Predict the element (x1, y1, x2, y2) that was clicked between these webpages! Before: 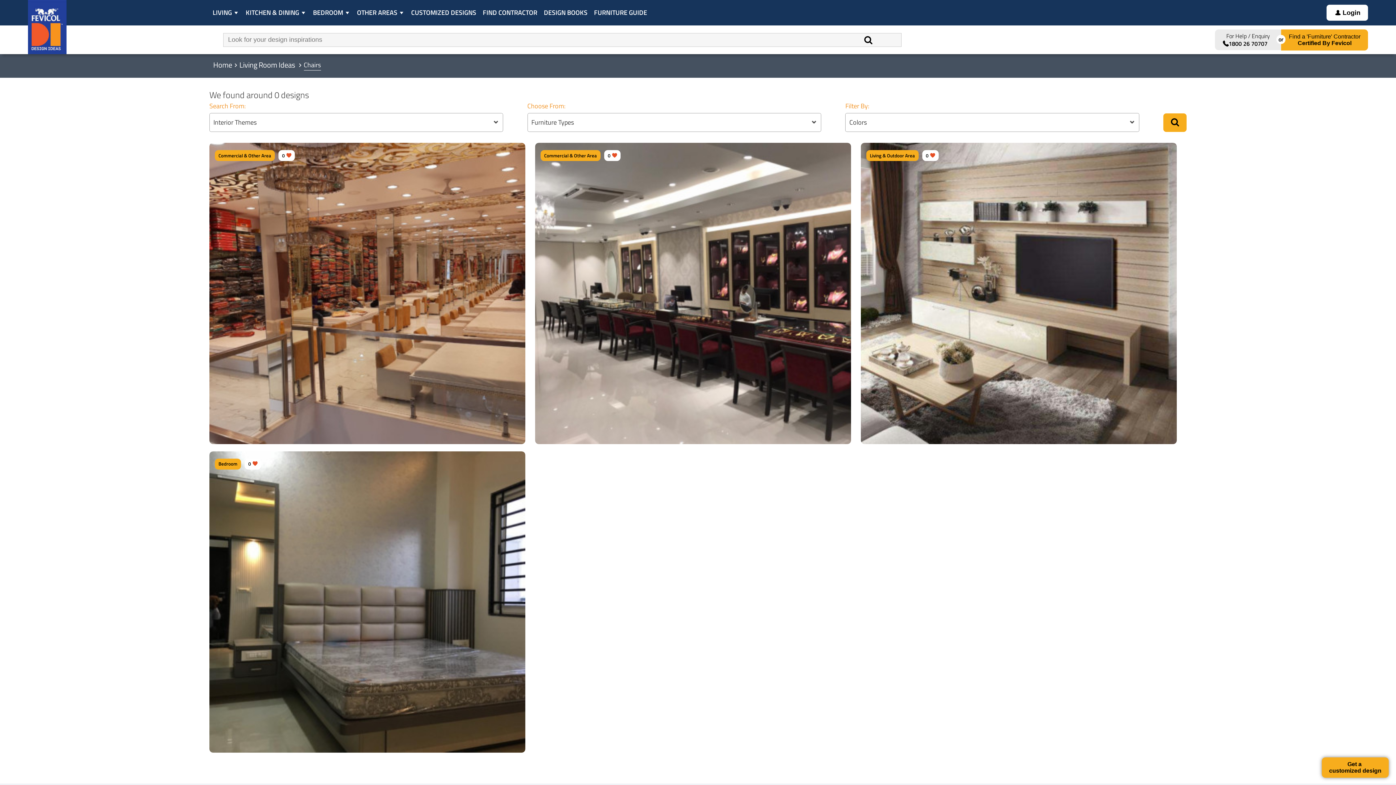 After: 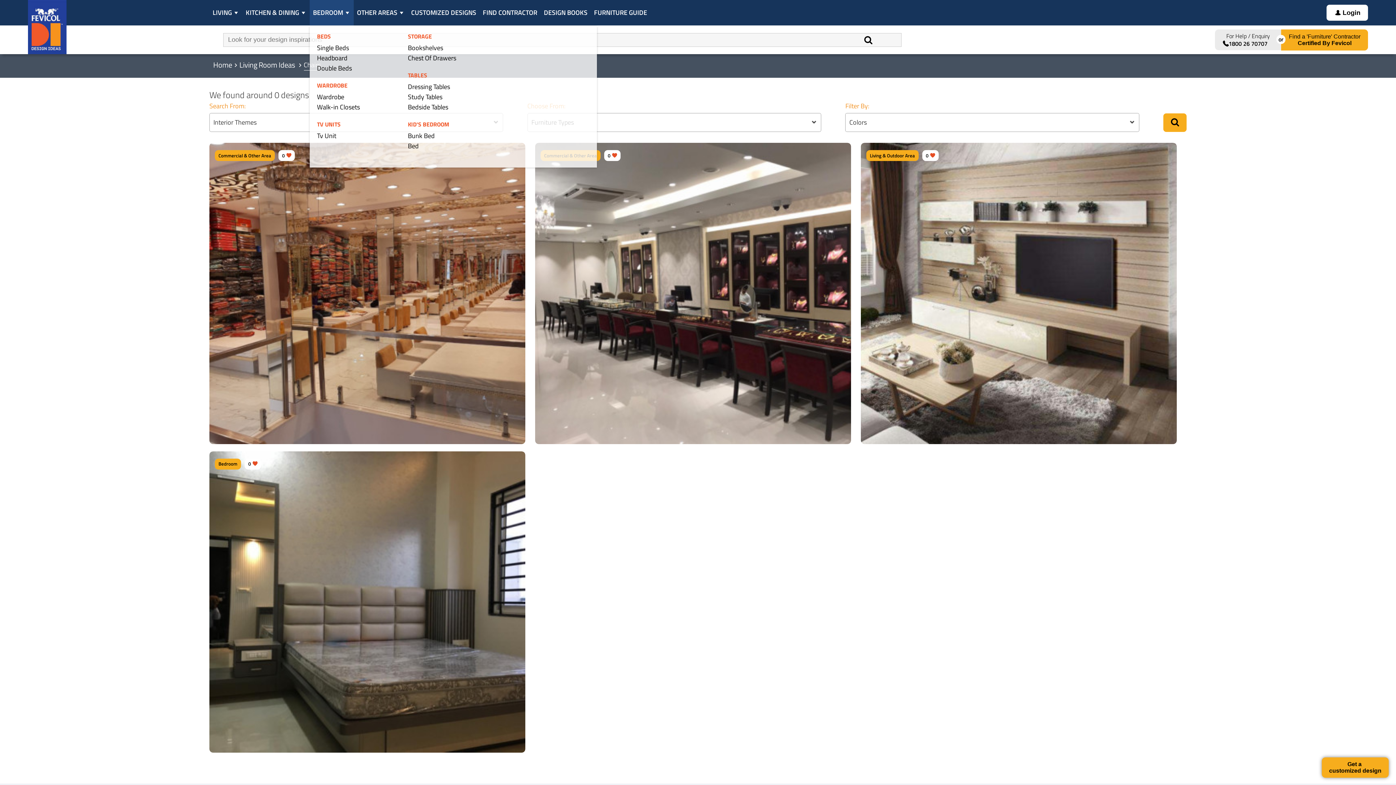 Action: bbox: (309, 0, 353, 26) label: BEDROOM